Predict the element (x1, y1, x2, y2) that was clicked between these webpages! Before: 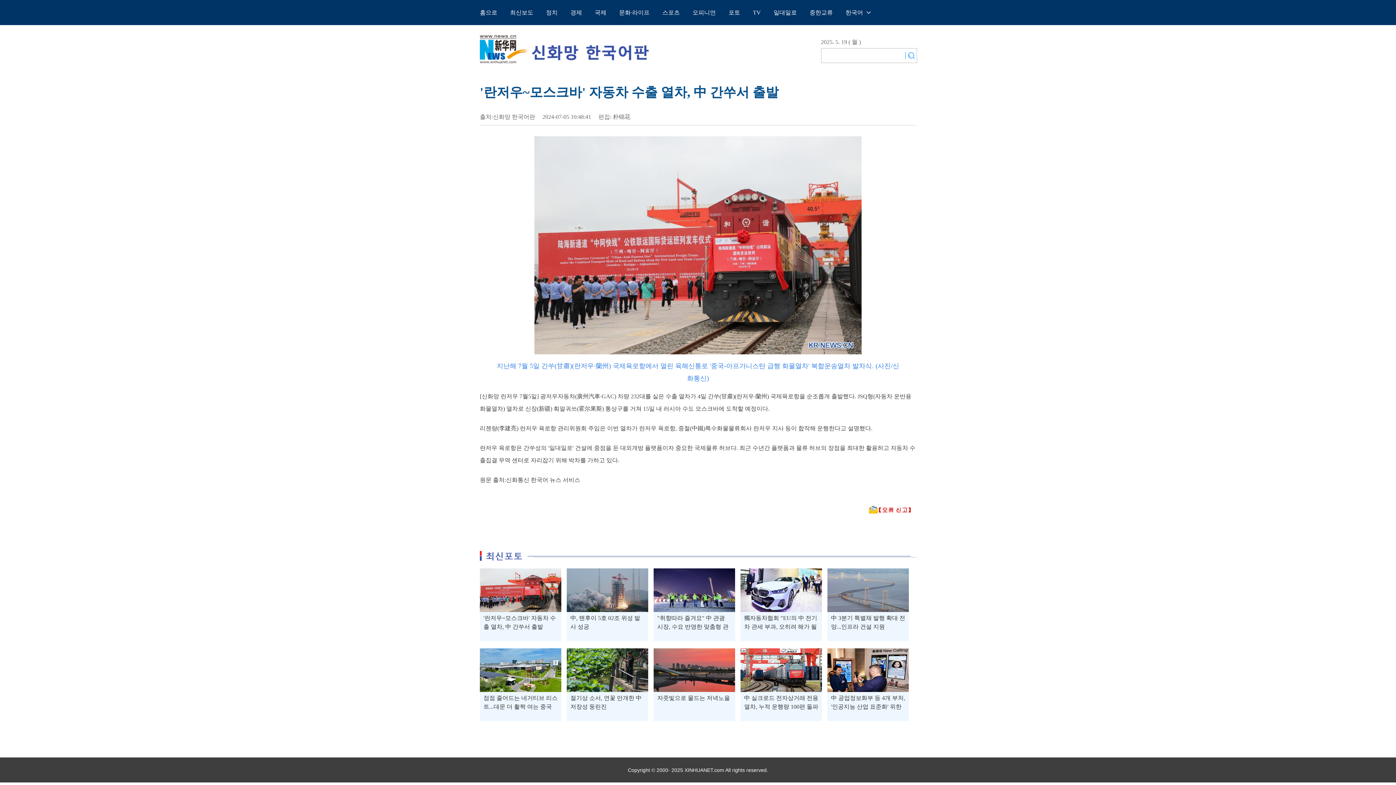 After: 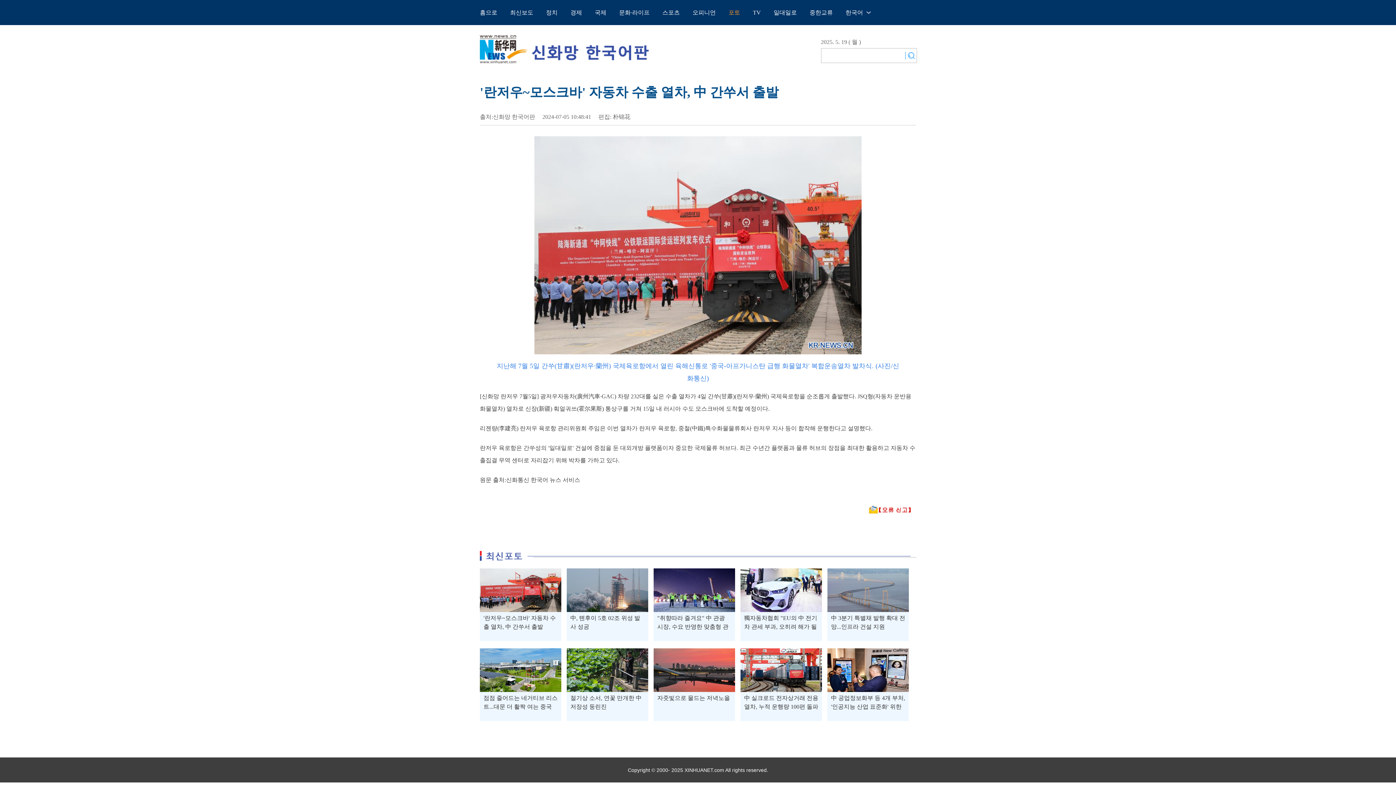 Action: bbox: (728, 9, 740, 15) label: 포토